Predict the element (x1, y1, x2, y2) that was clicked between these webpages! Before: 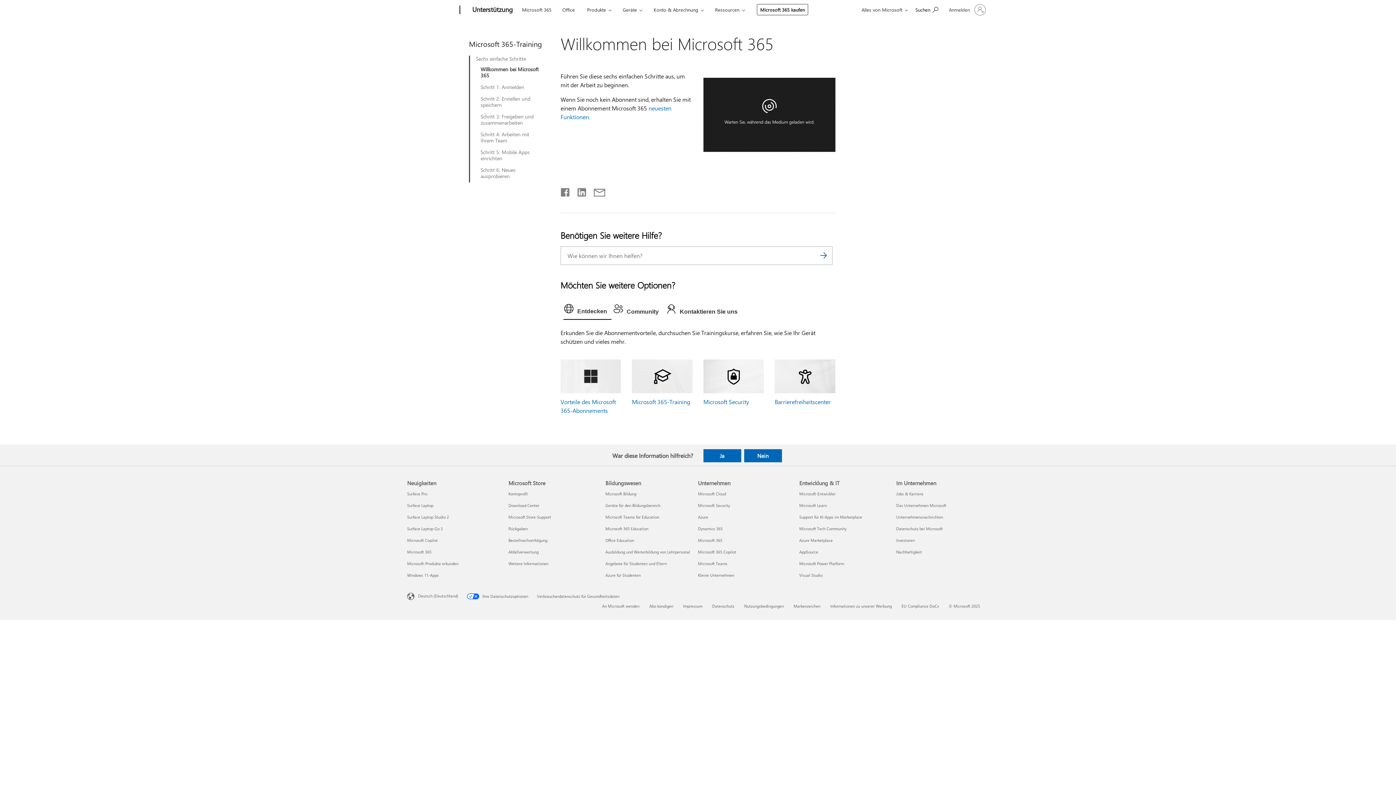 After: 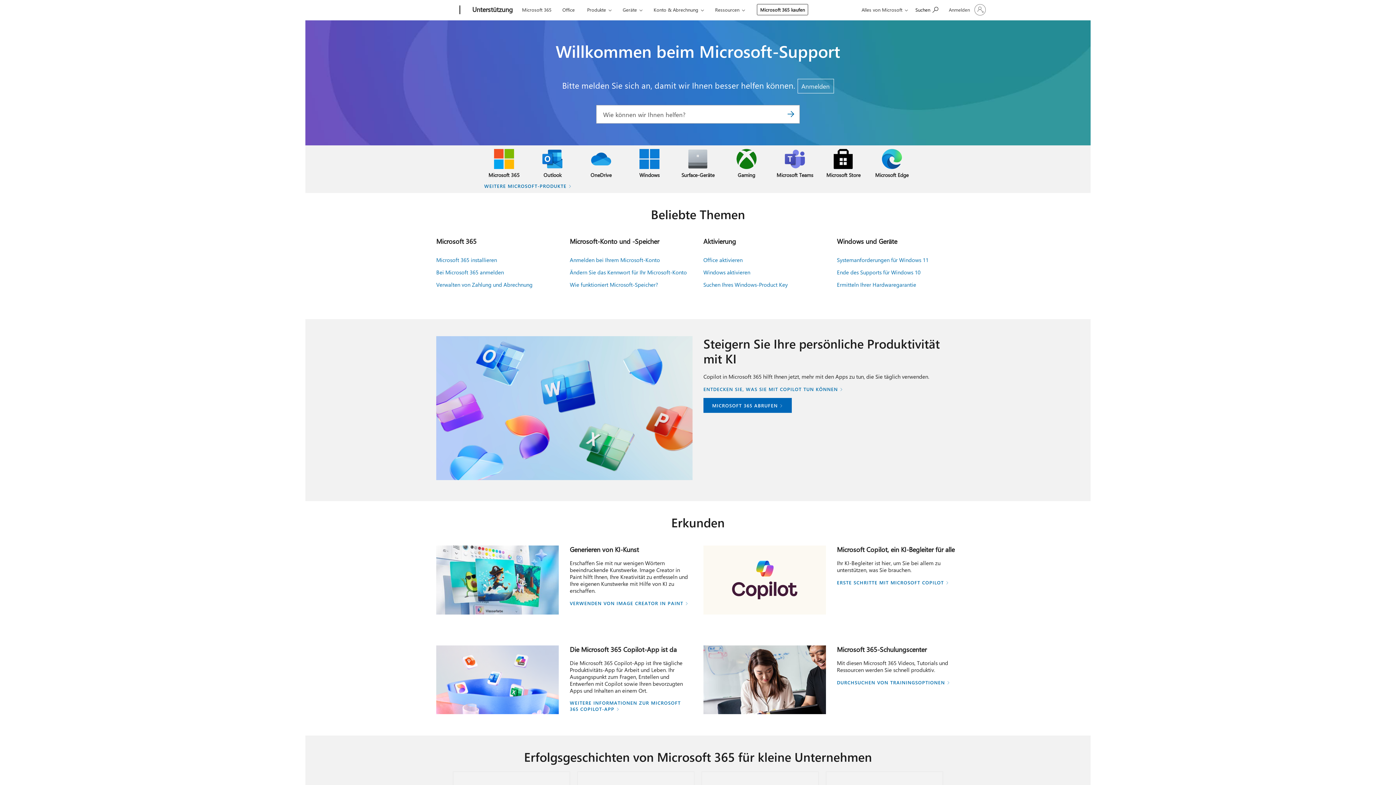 Action: bbox: (468, 0, 516, 20) label: Unterstützung